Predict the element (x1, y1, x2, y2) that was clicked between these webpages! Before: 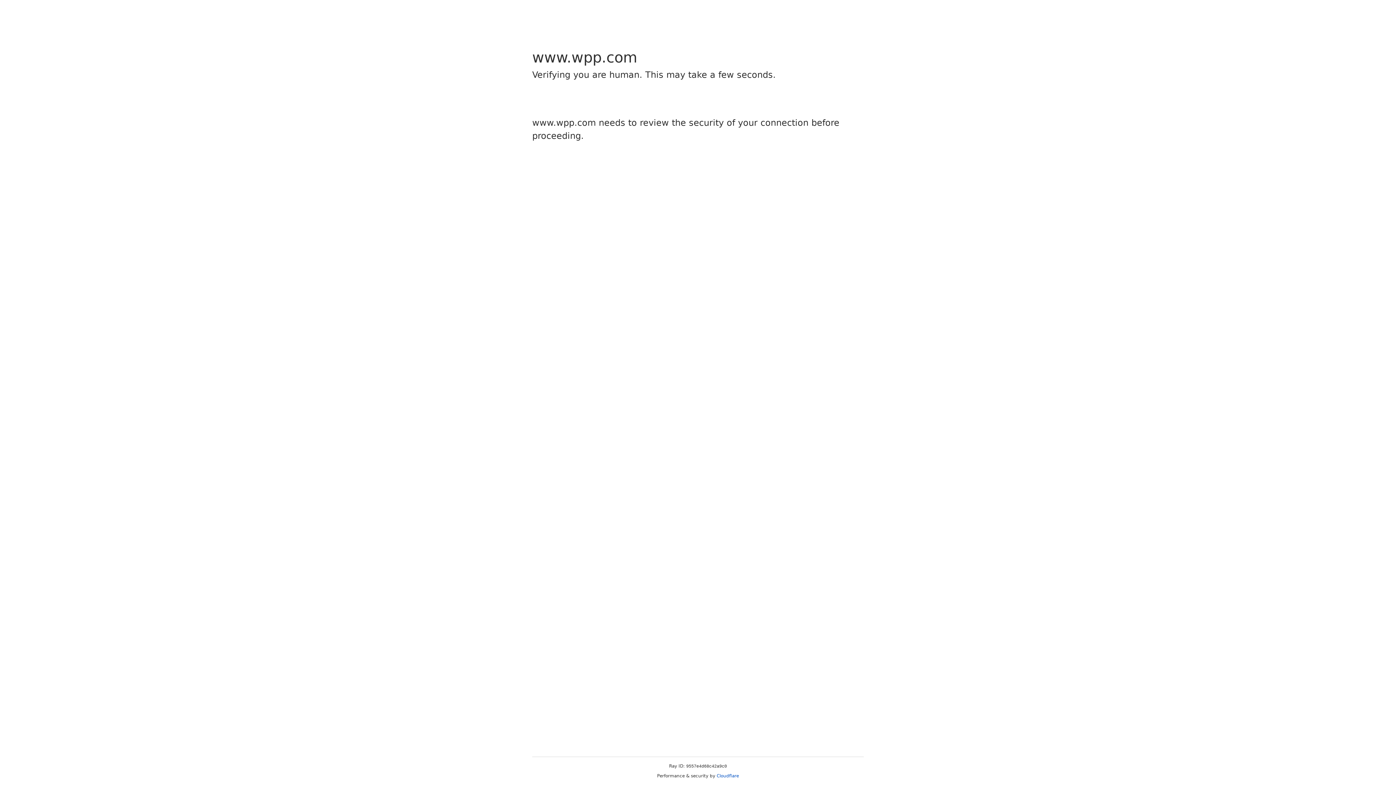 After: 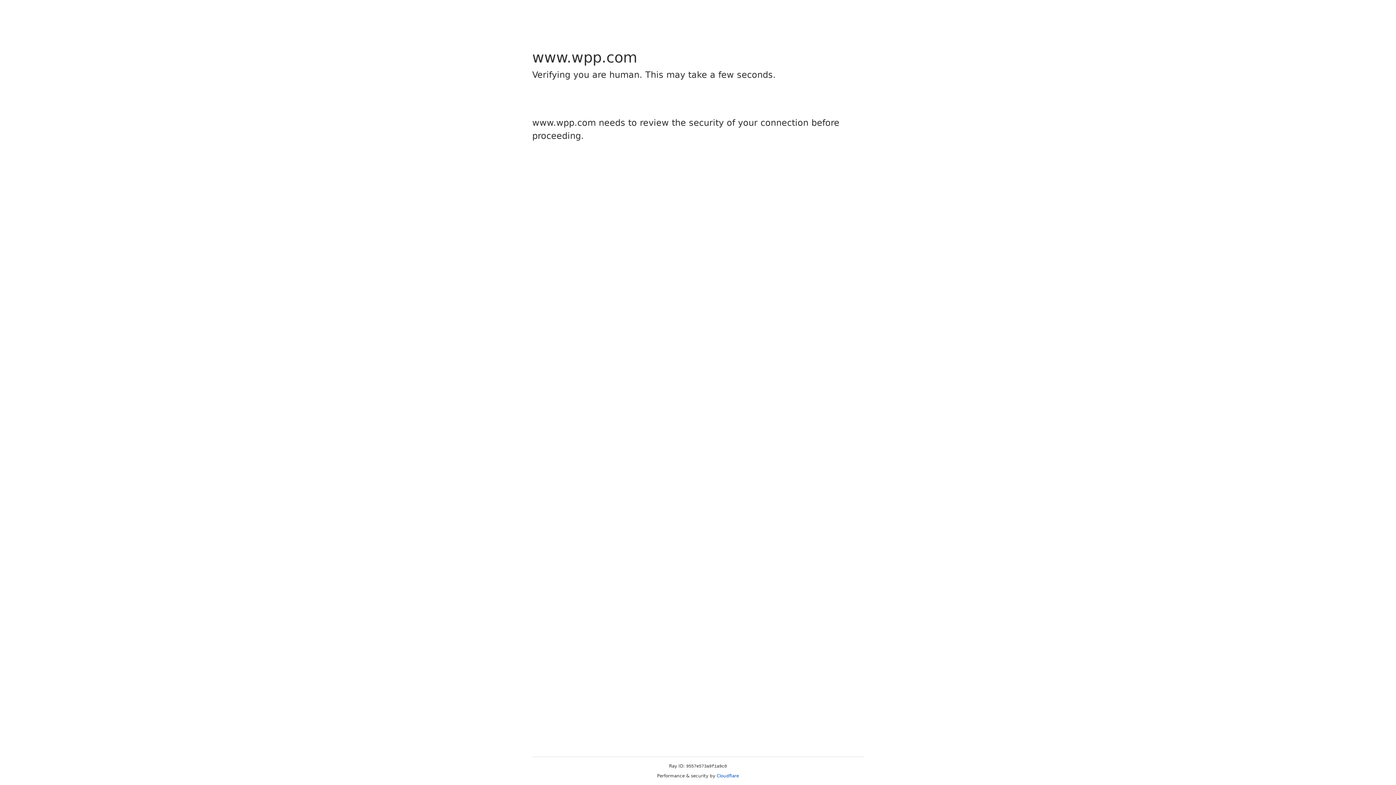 Action: bbox: (716, 773, 739, 778) label: Cloudflare